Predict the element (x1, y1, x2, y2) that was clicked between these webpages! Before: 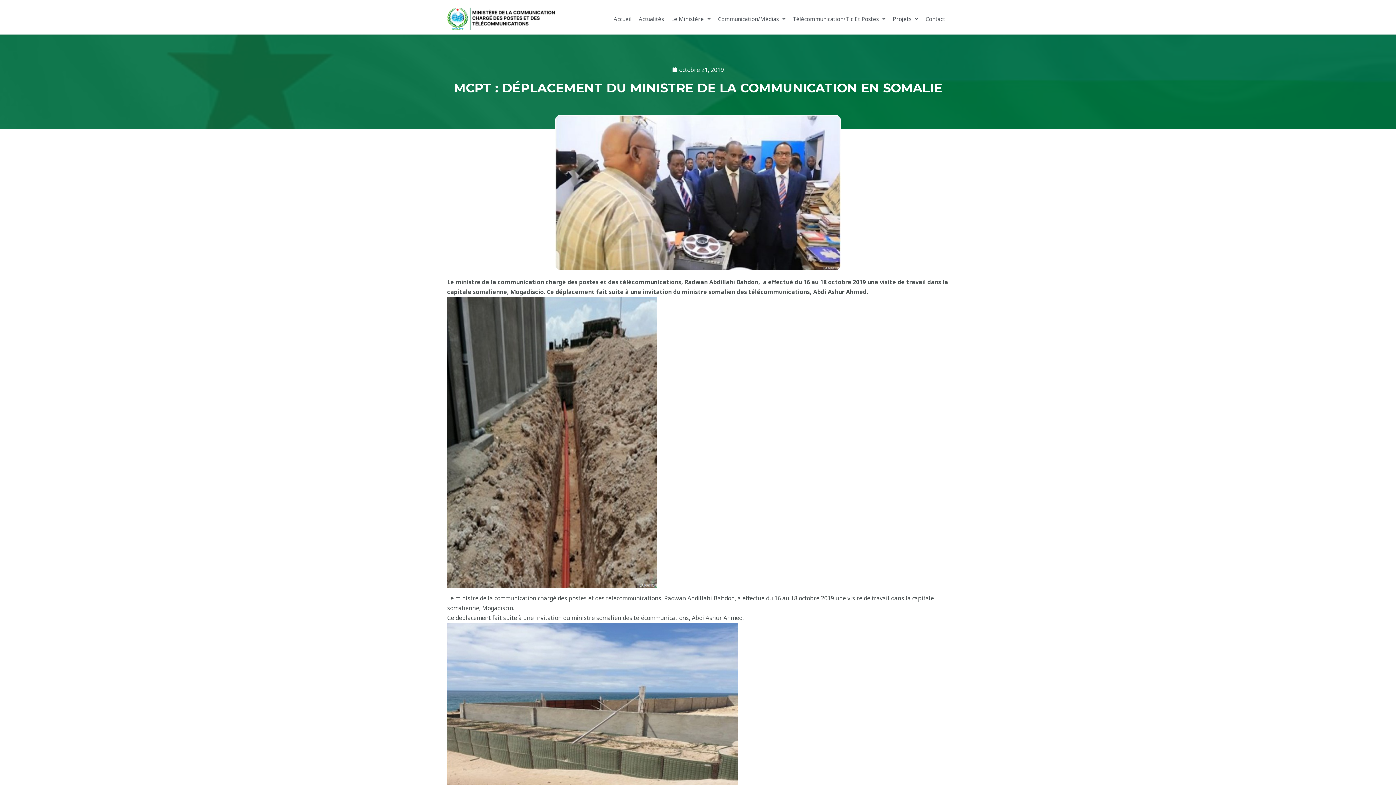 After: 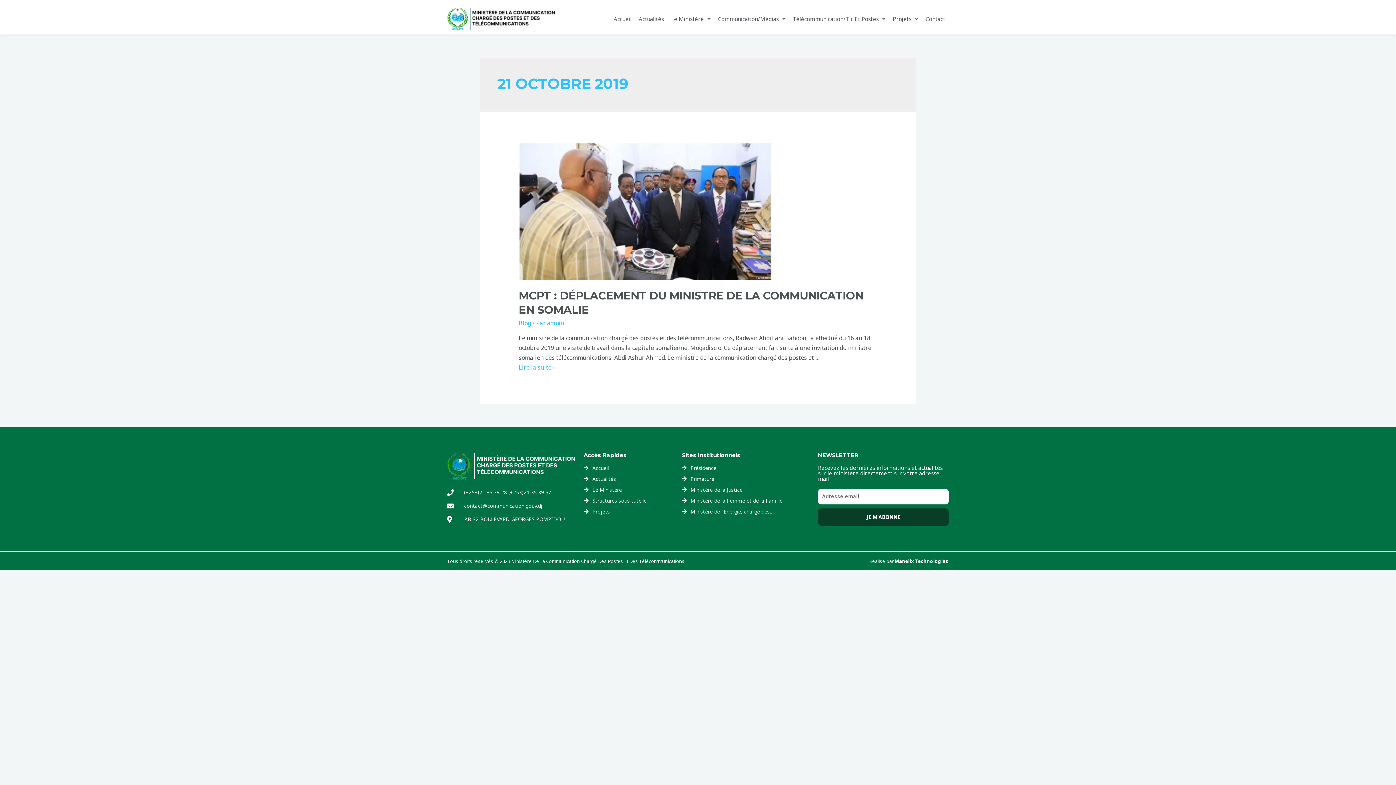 Action: label: octobre 21, 2019 bbox: (672, 67, 724, 72)